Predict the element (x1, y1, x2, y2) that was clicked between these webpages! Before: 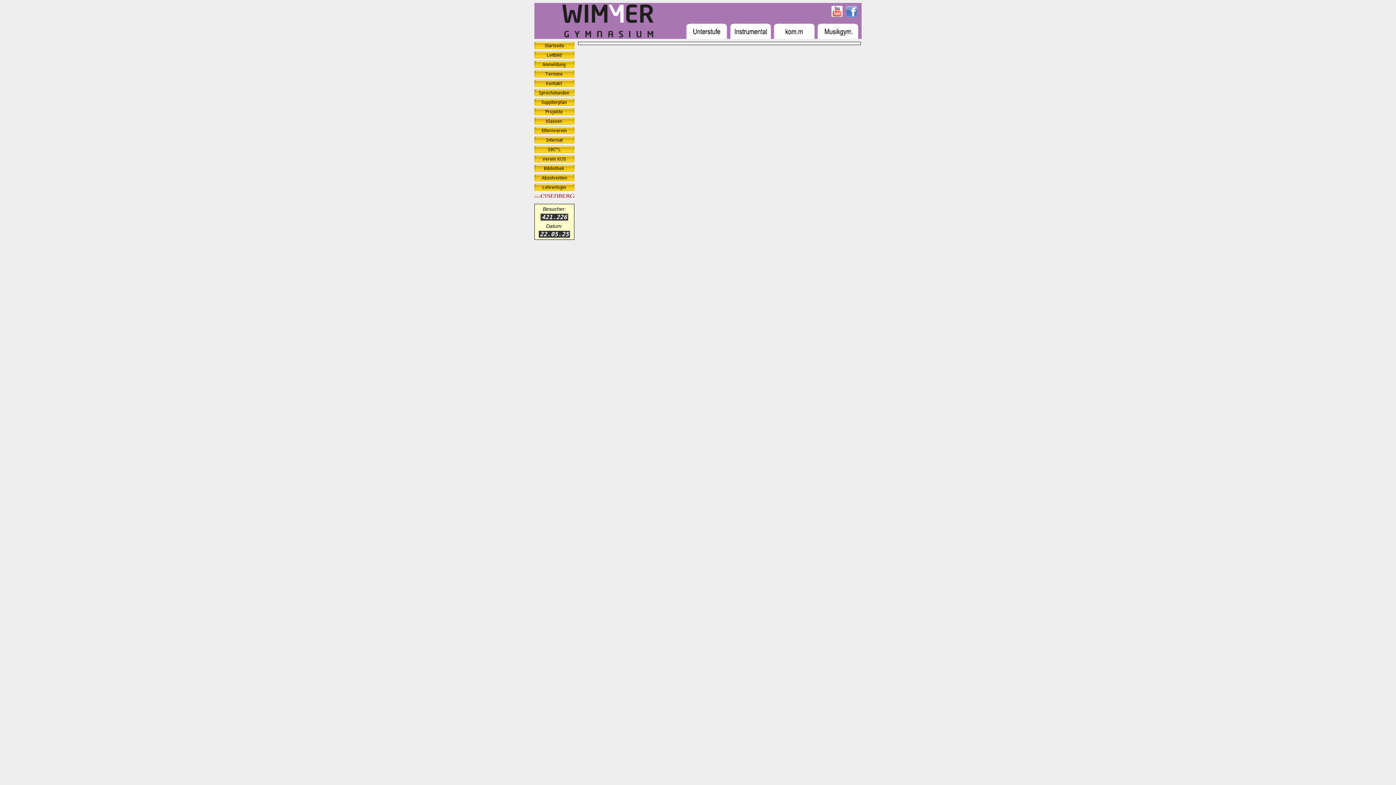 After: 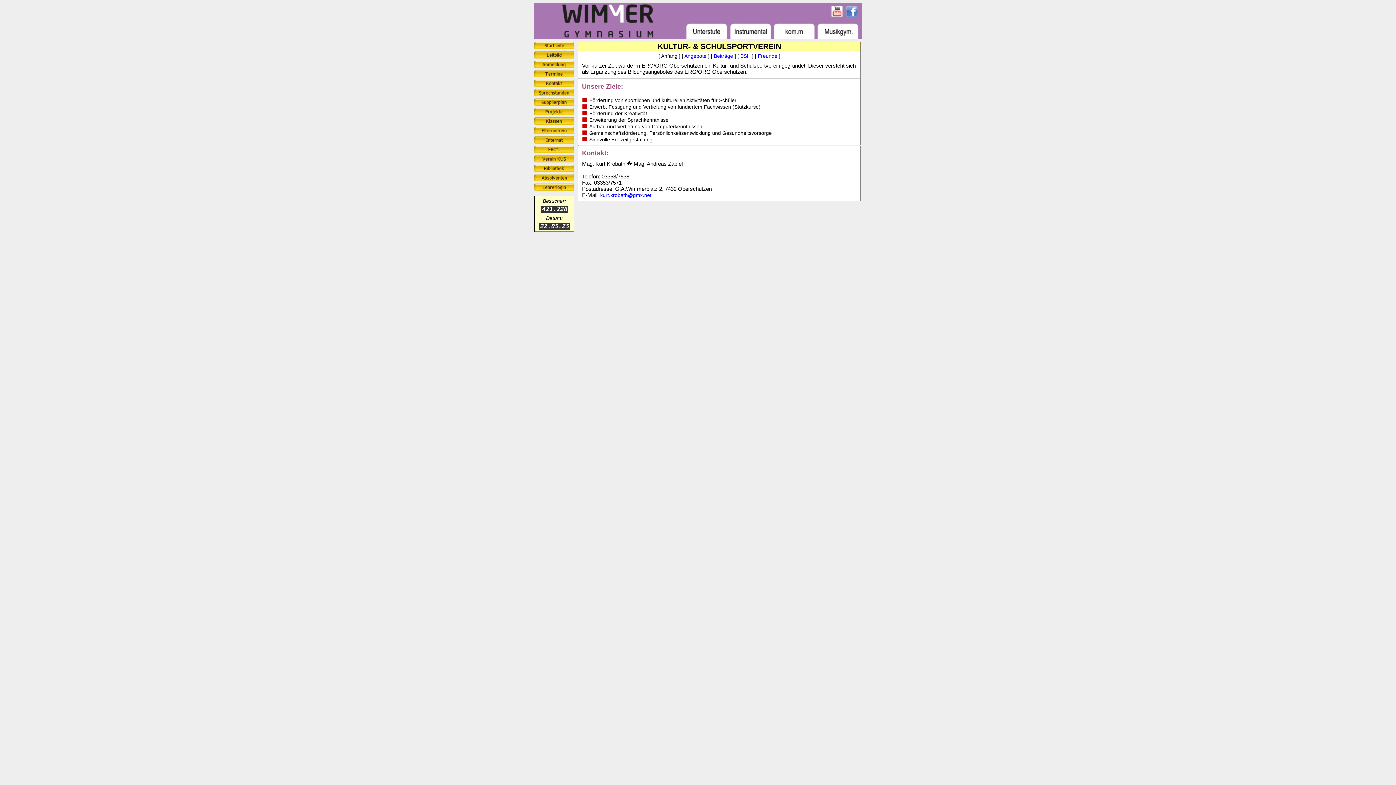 Action: bbox: (534, 160, 574, 165)